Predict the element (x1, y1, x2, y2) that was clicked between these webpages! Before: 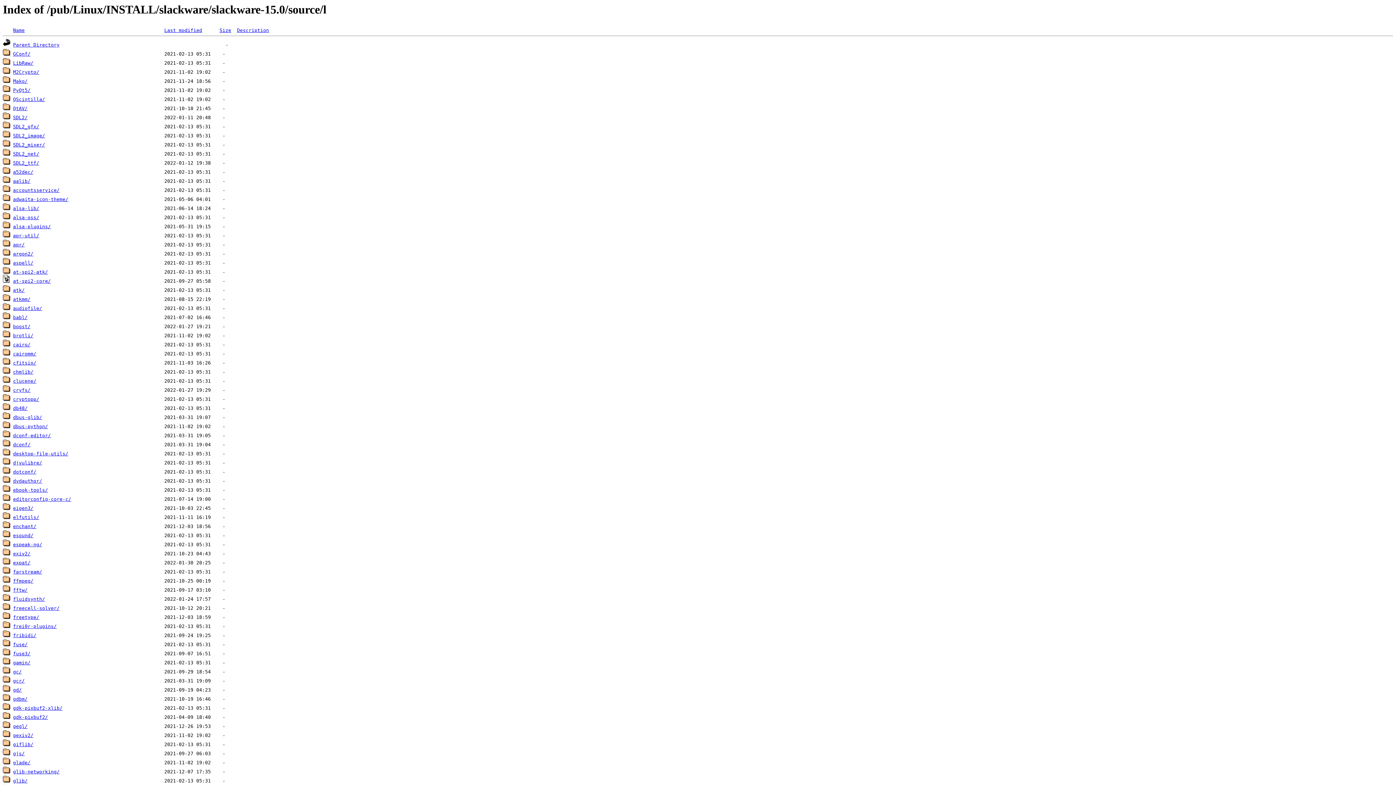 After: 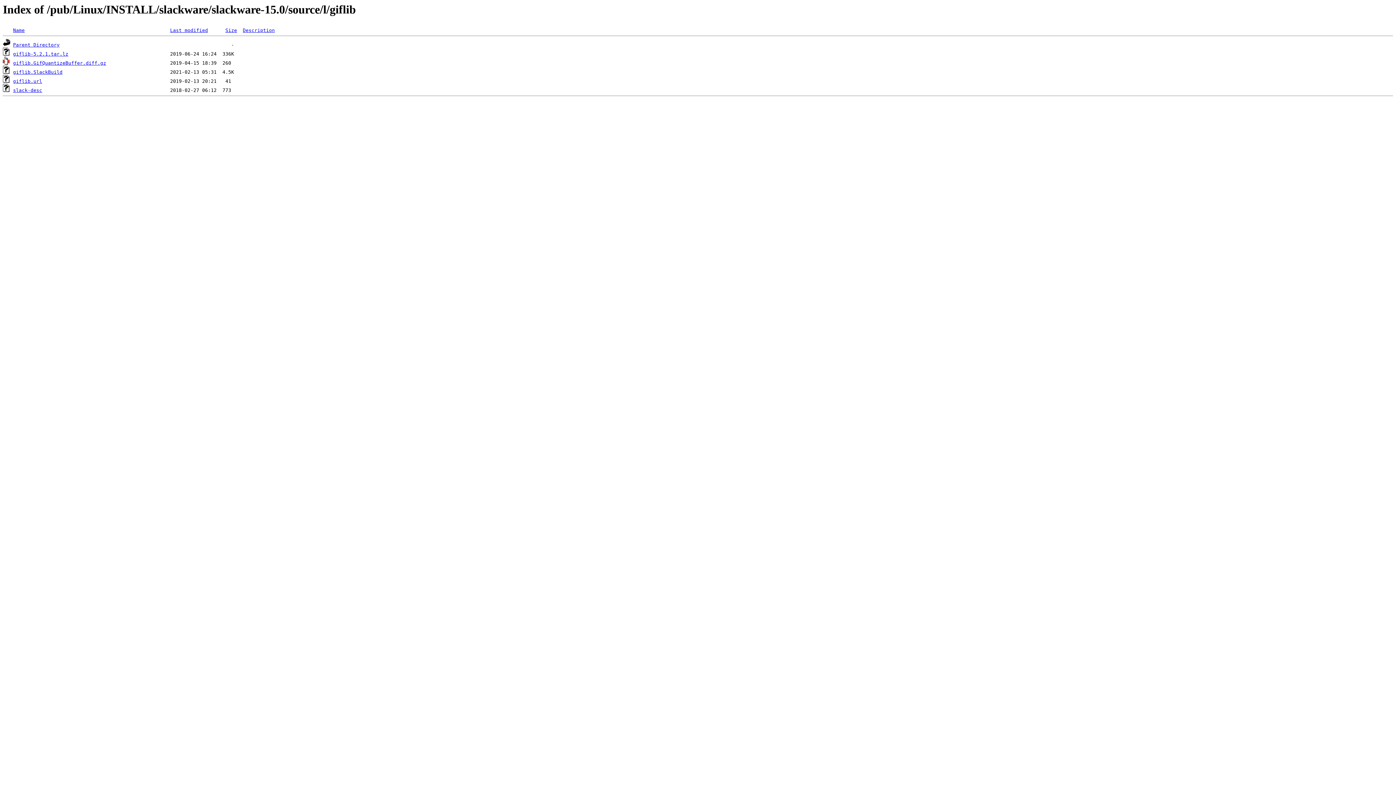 Action: bbox: (13, 742, 33, 747) label: giflib/